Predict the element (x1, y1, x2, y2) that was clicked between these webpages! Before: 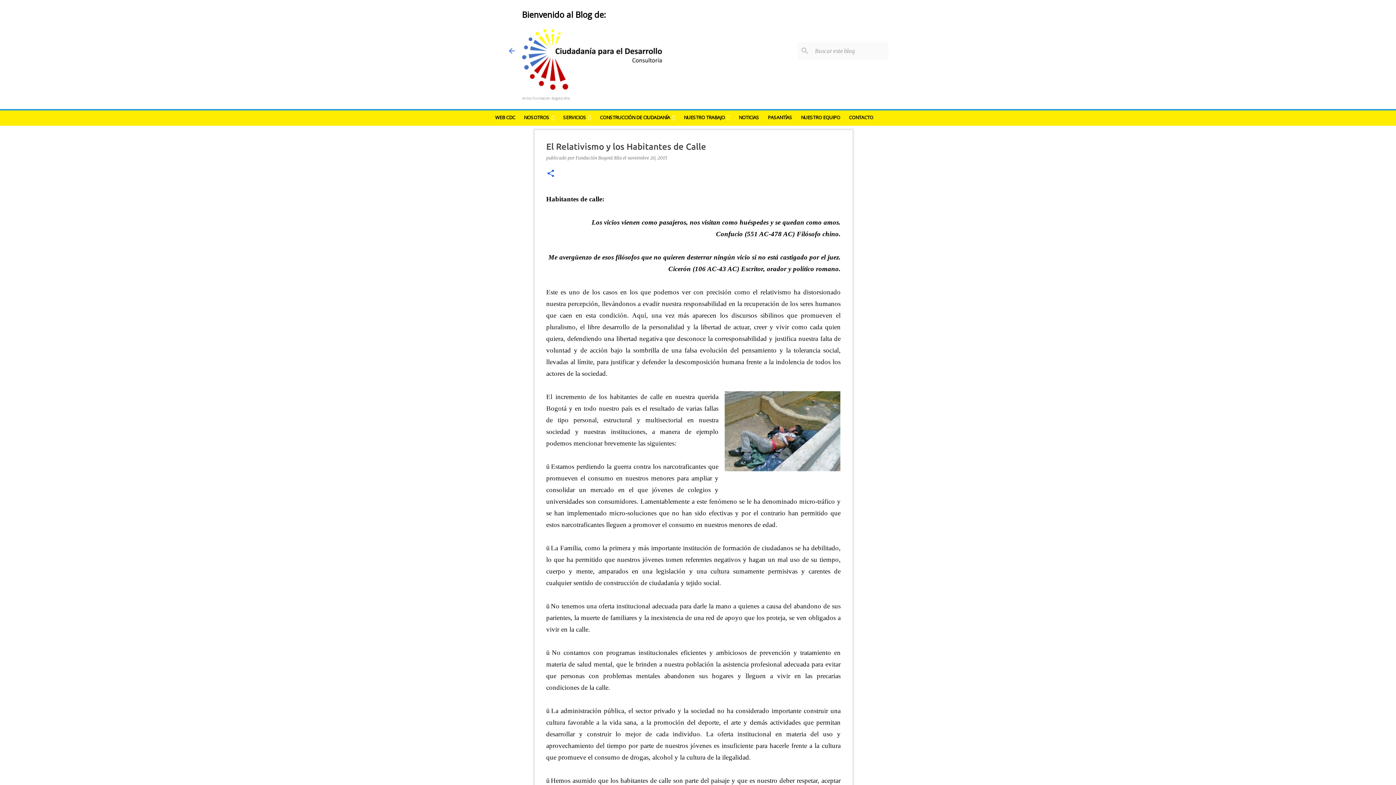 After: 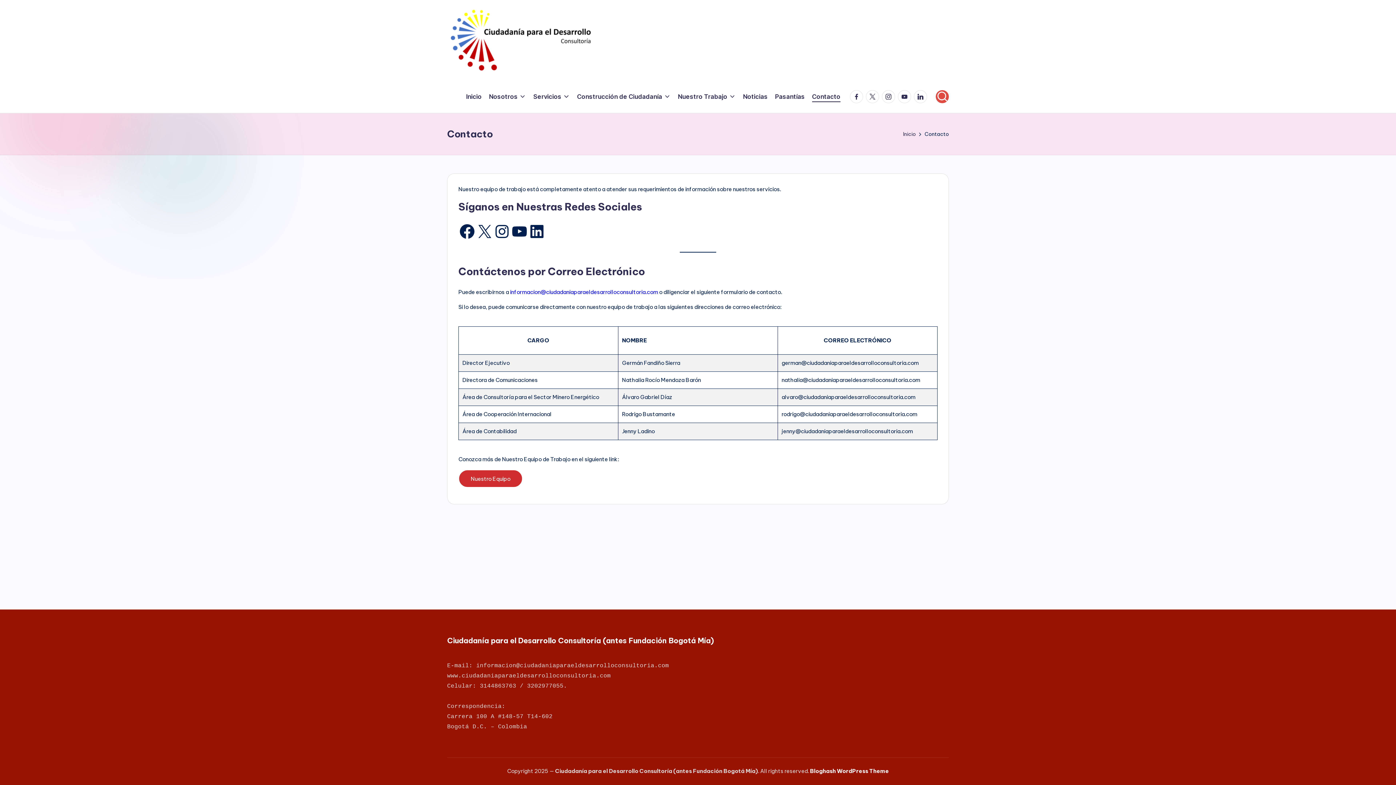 Action: bbox: (844, 110, 877, 124) label: CONTACTO